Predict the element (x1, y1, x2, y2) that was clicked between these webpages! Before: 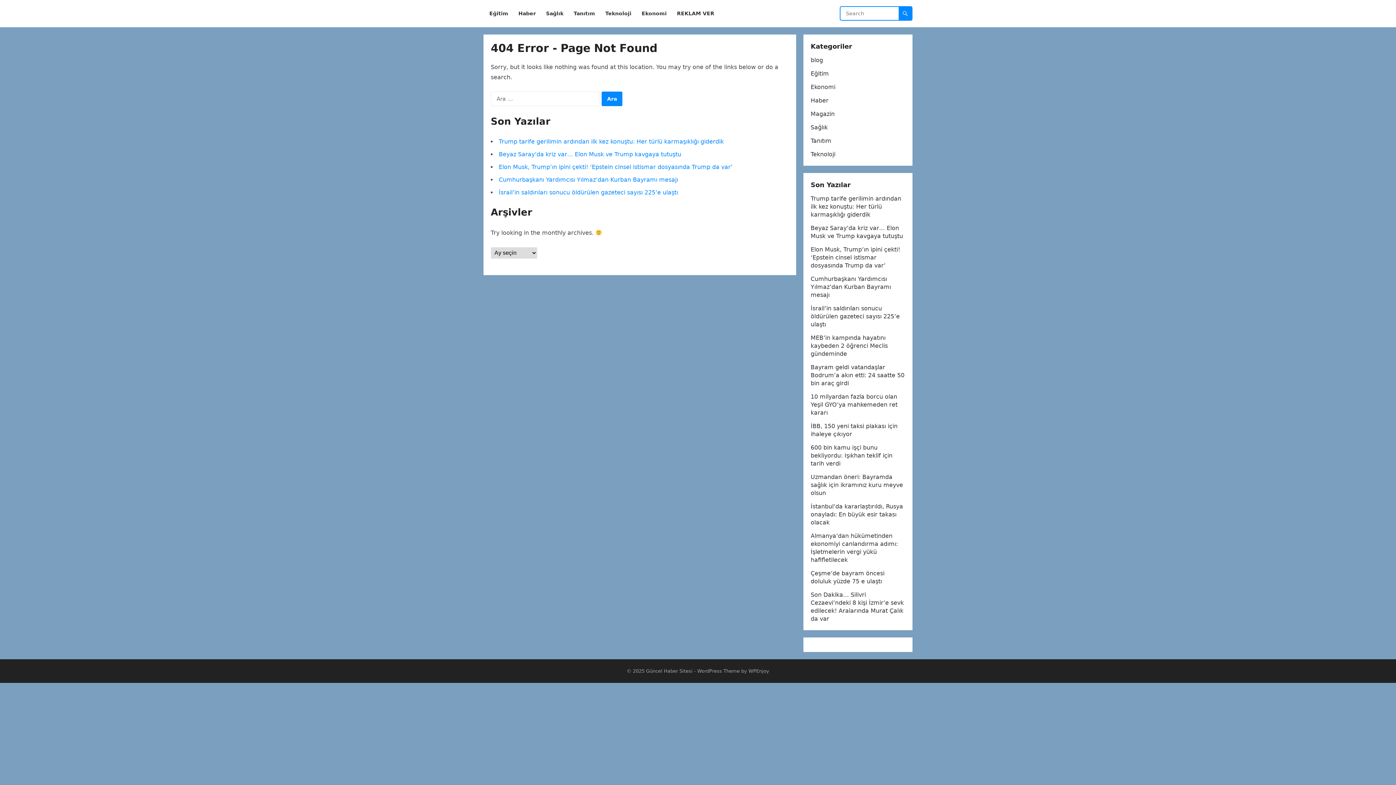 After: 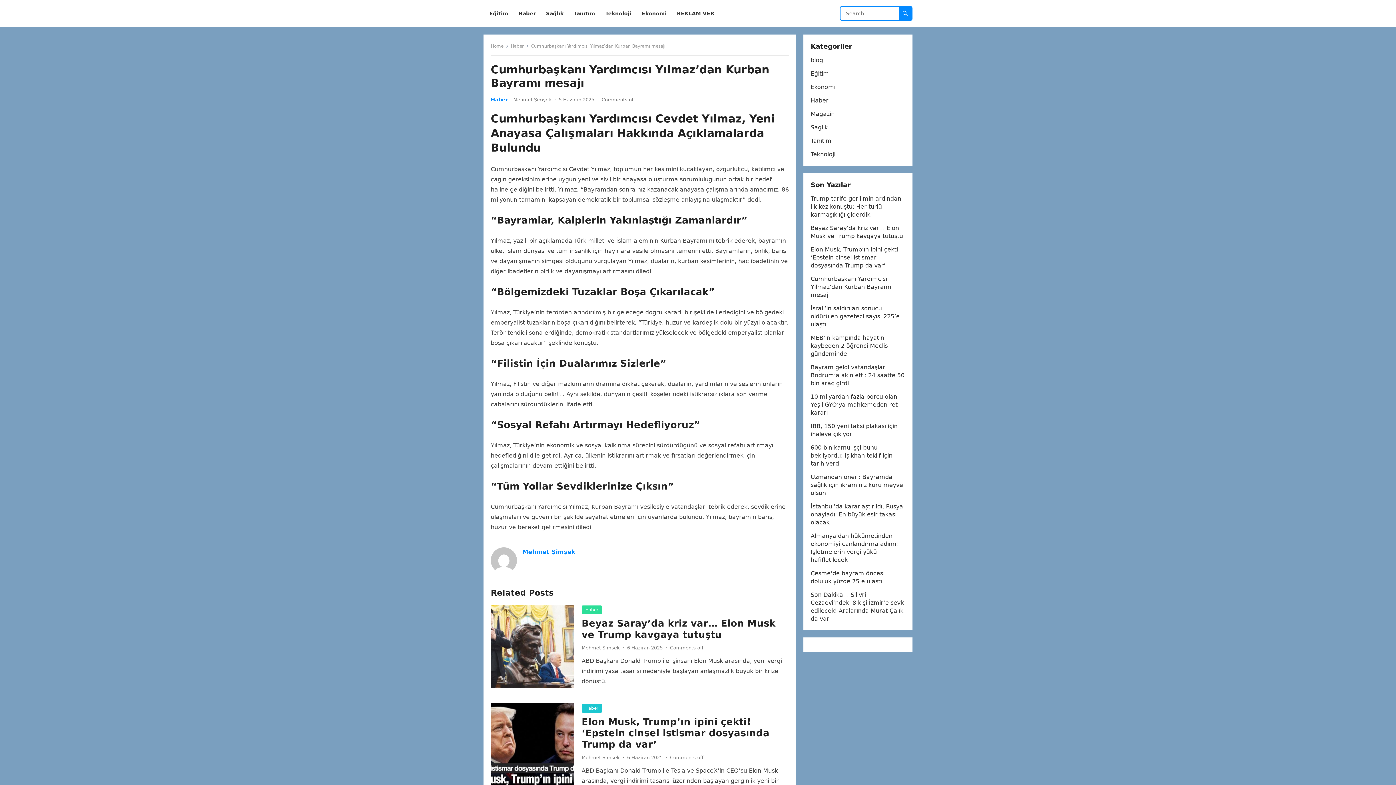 Action: label: Cumhurbaşkanı Yardımcısı Yılmaz’dan Kurban Bayramı mesajı bbox: (810, 275, 891, 298)